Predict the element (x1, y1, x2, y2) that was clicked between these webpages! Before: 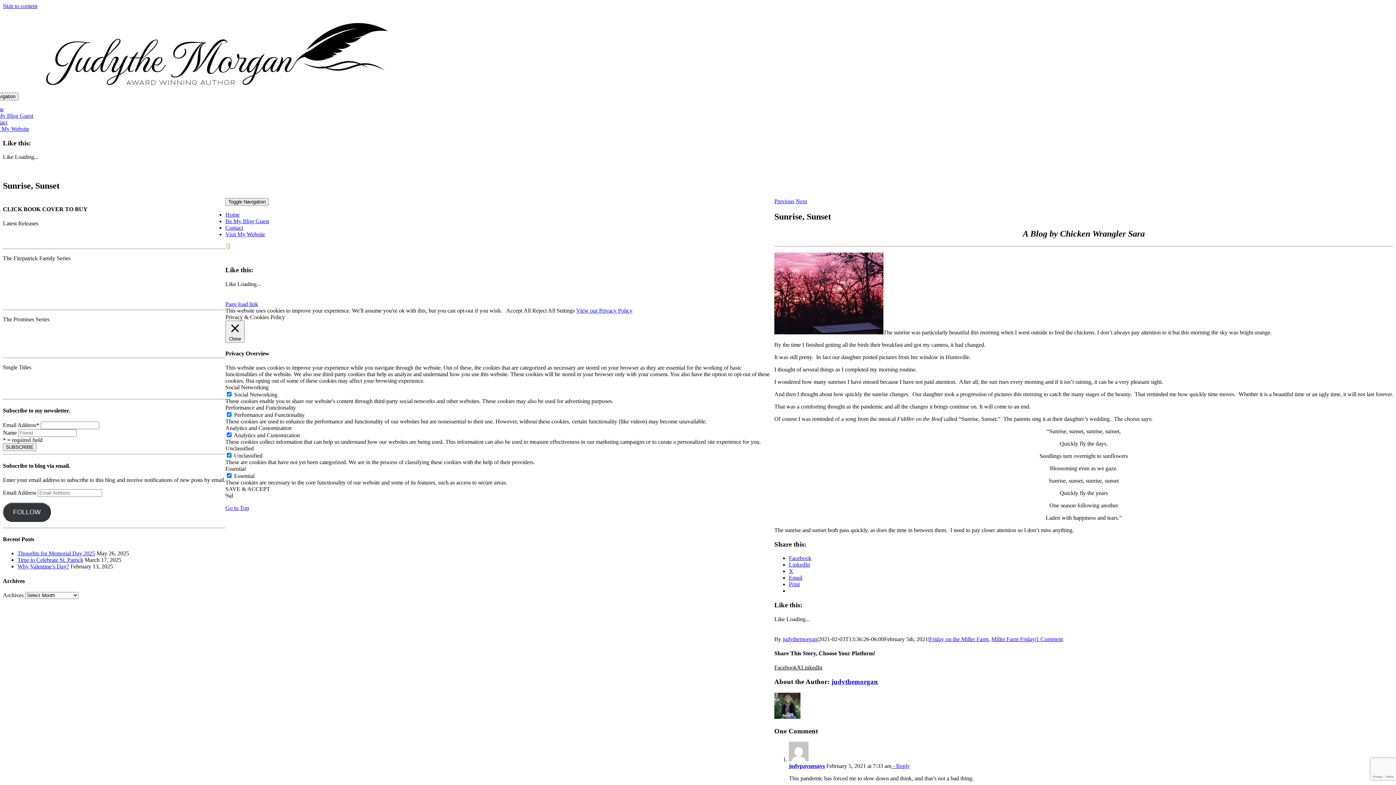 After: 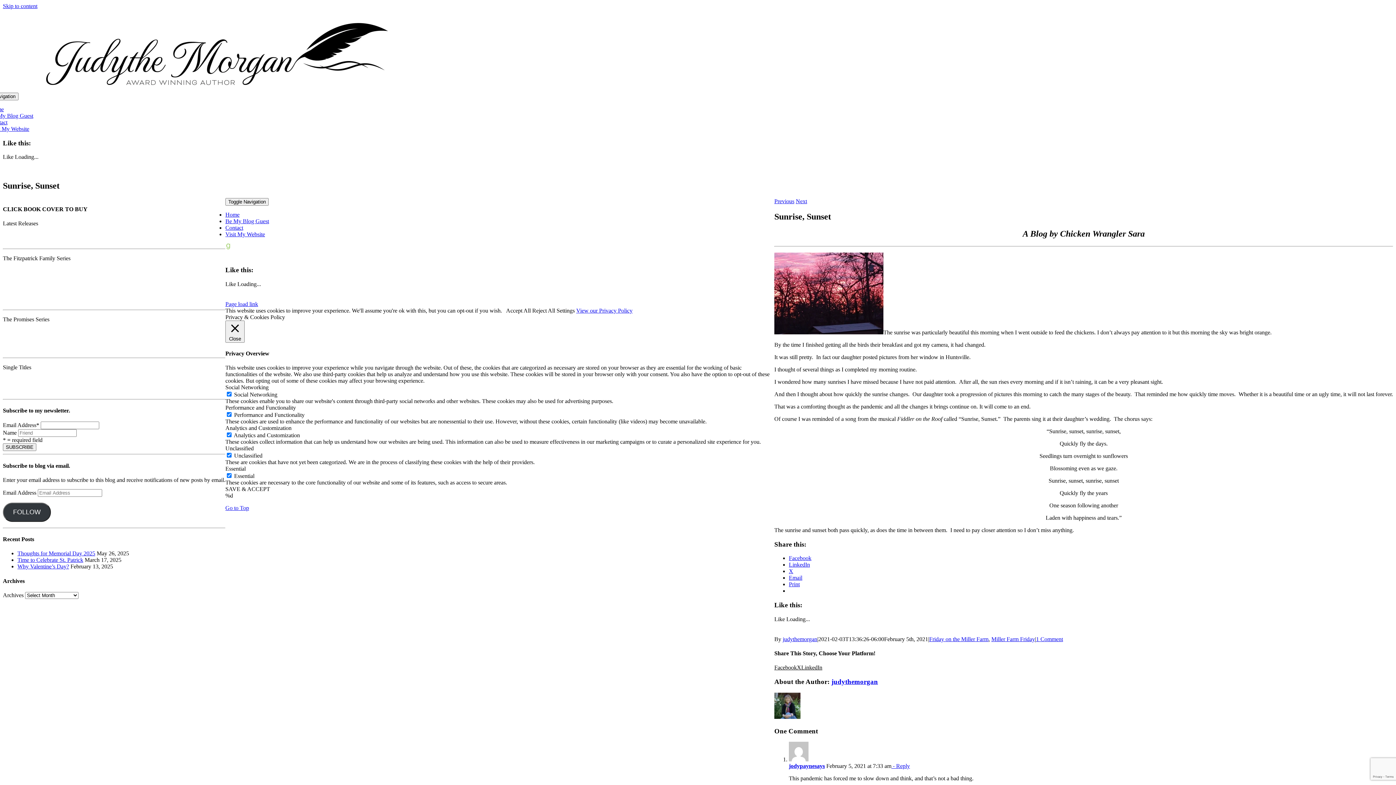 Action: label: Reject All bbox: (532, 307, 555, 313)